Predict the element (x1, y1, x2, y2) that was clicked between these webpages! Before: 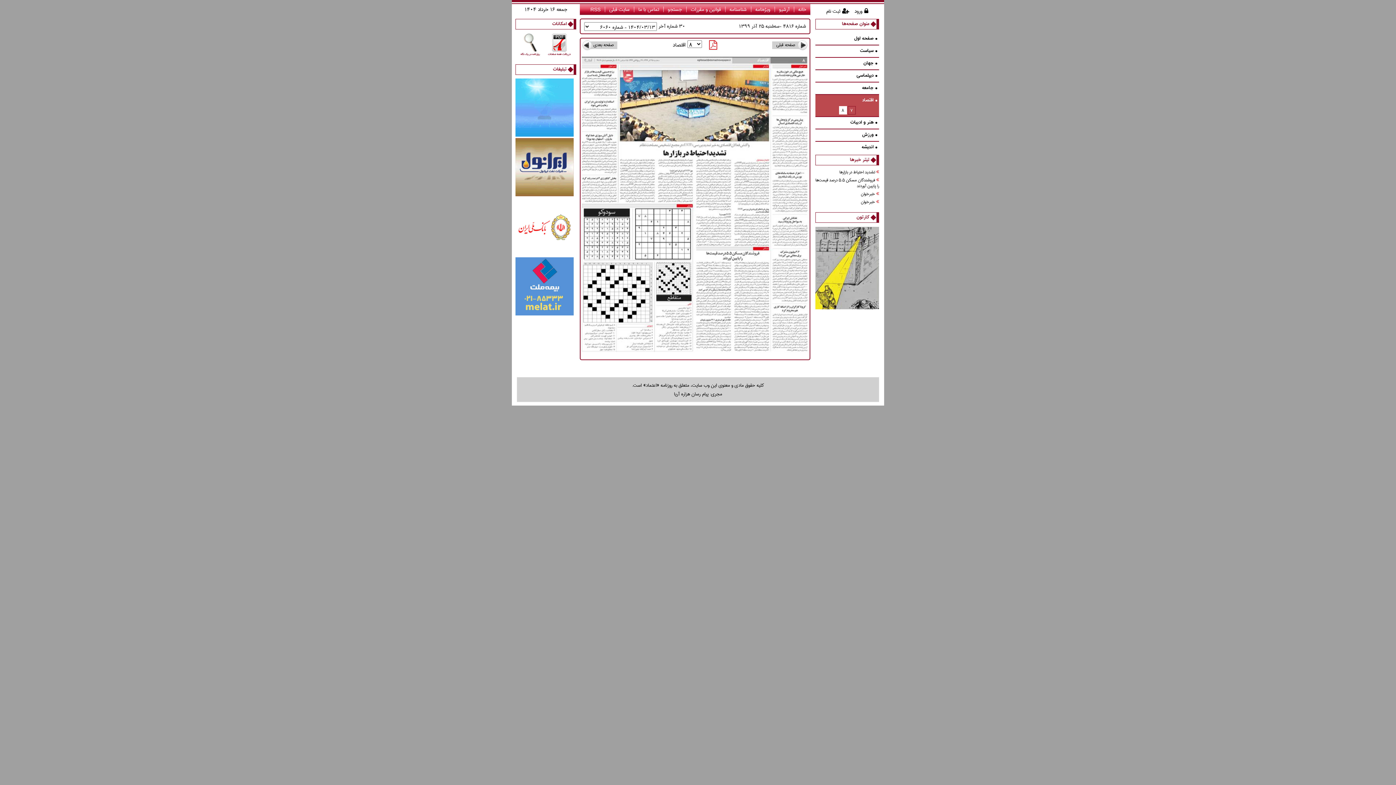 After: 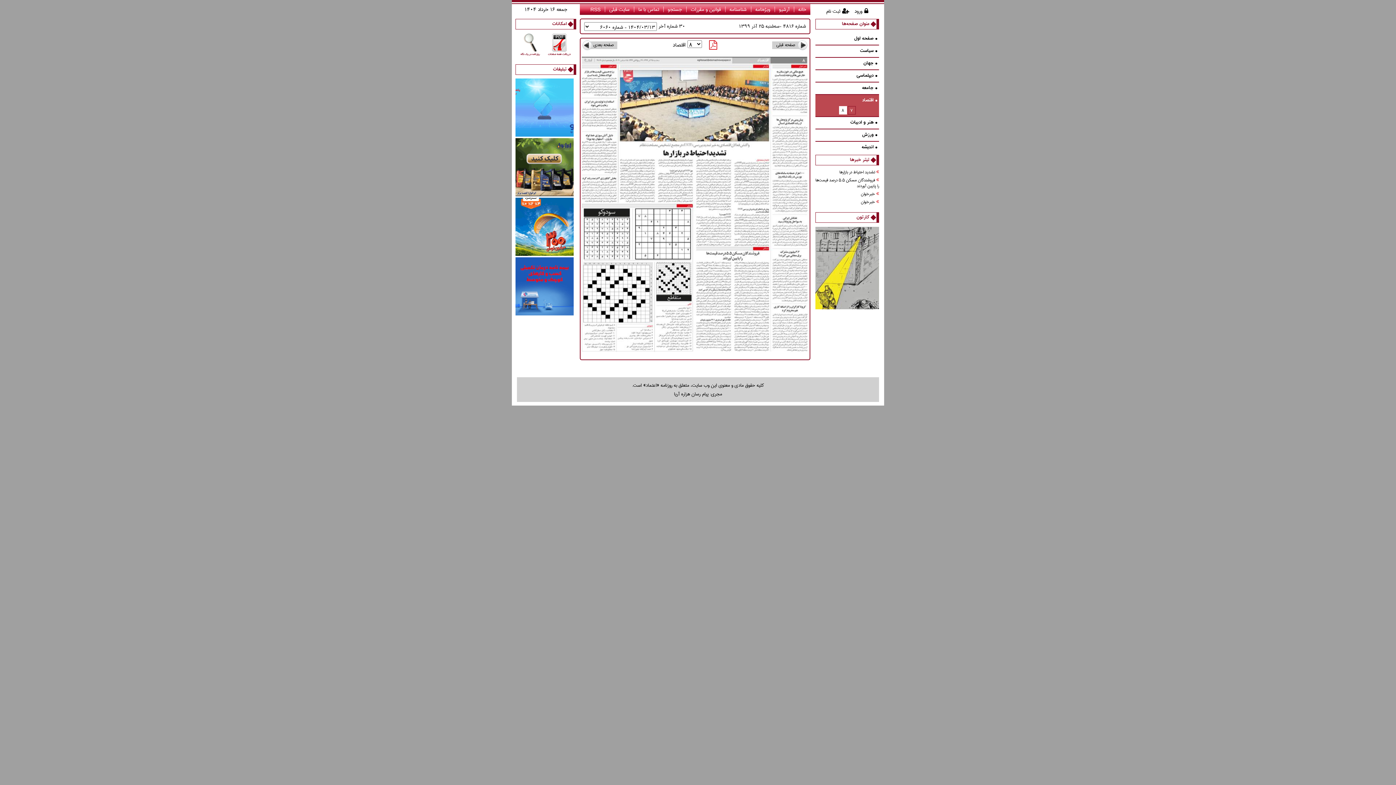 Action: label: خبرخوان bbox: (815, 190, 879, 198)